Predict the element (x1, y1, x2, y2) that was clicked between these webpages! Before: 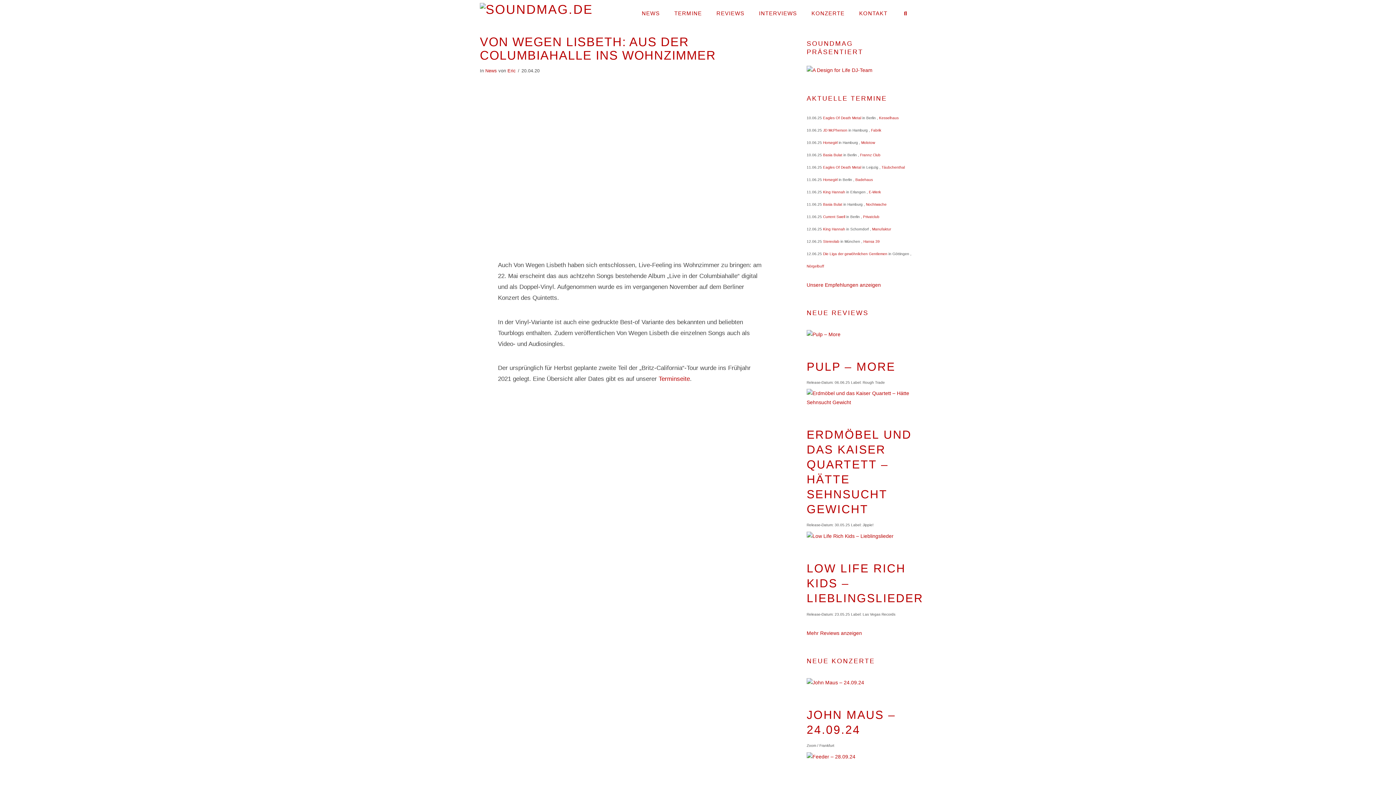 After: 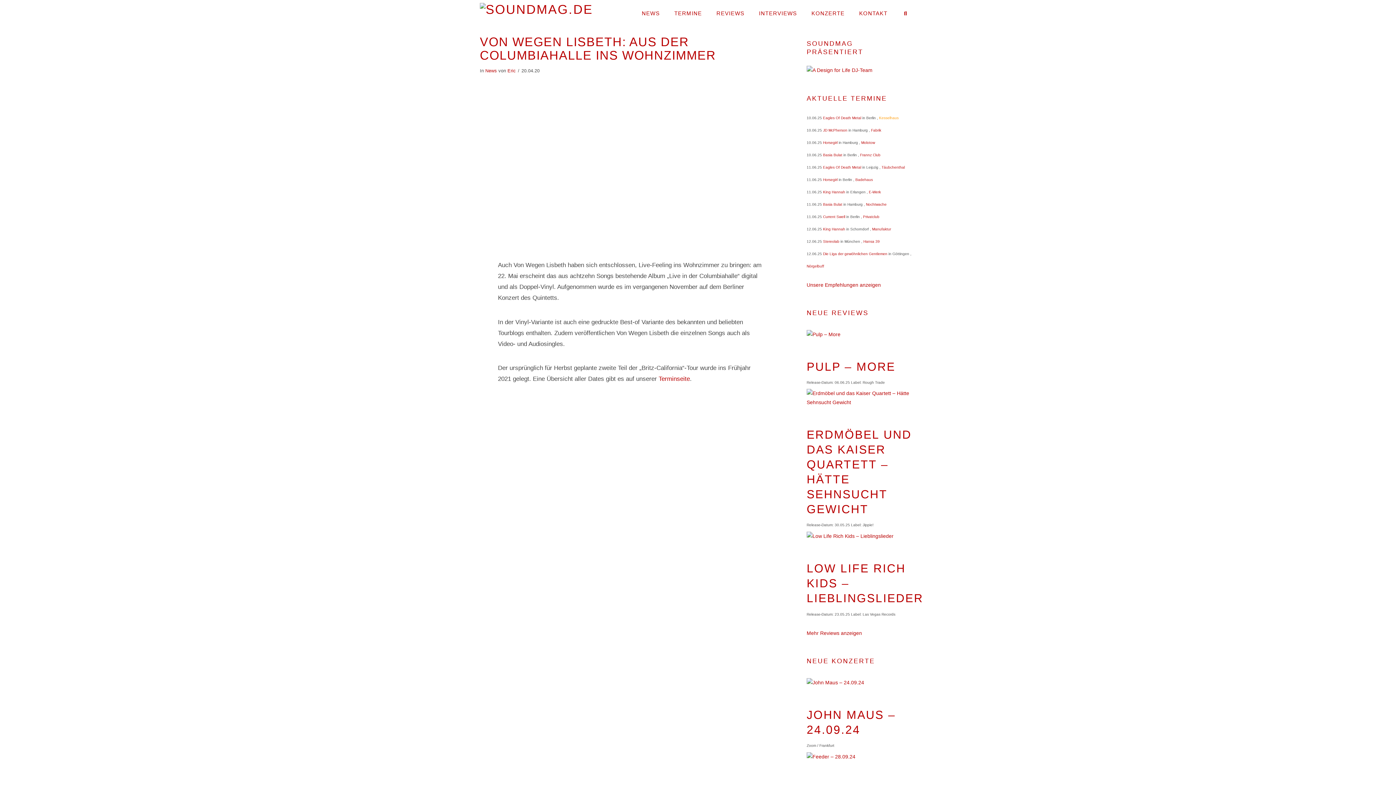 Action: bbox: (879, 112, 898, 124) label: Kesselhaus